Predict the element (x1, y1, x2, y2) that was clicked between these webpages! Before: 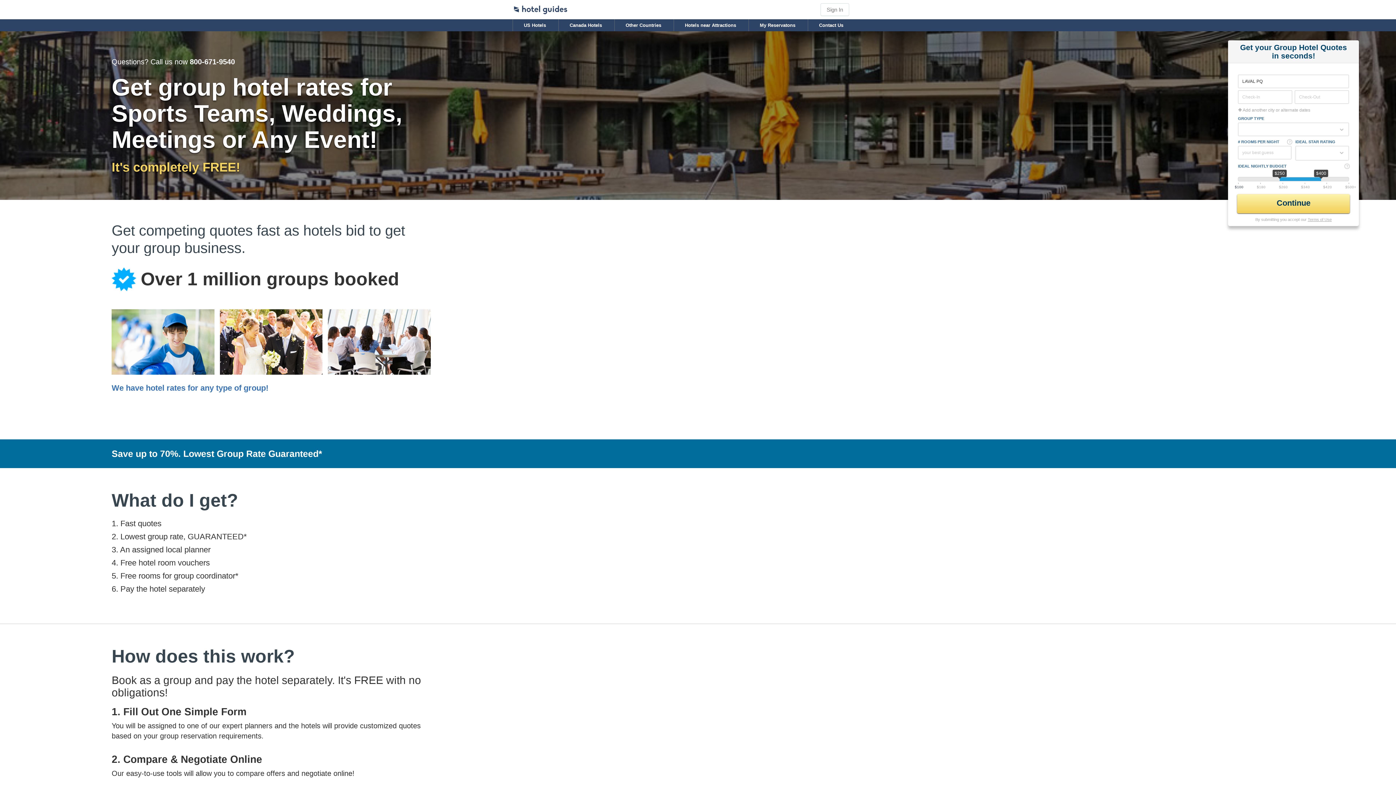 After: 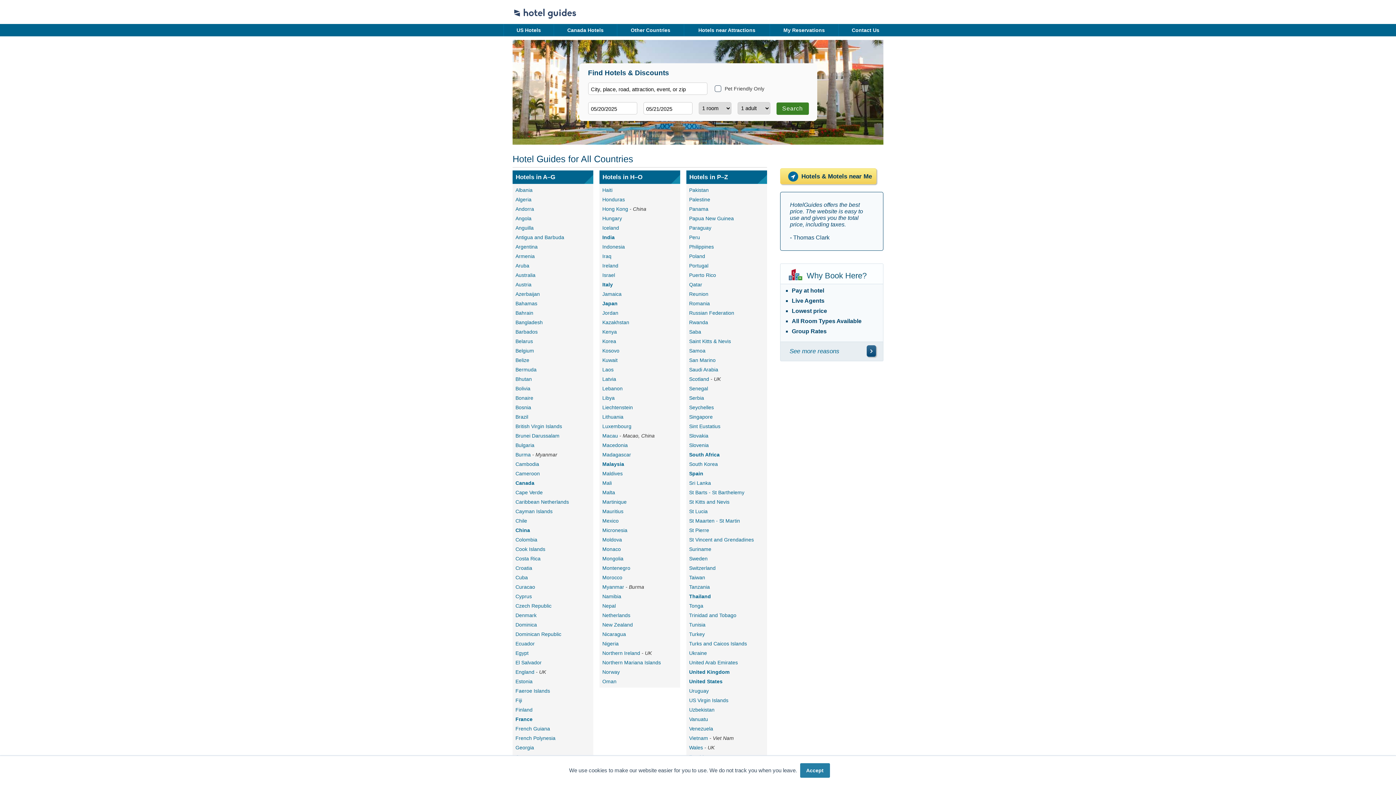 Action: bbox: (614, 19, 672, 31) label: Other Countries